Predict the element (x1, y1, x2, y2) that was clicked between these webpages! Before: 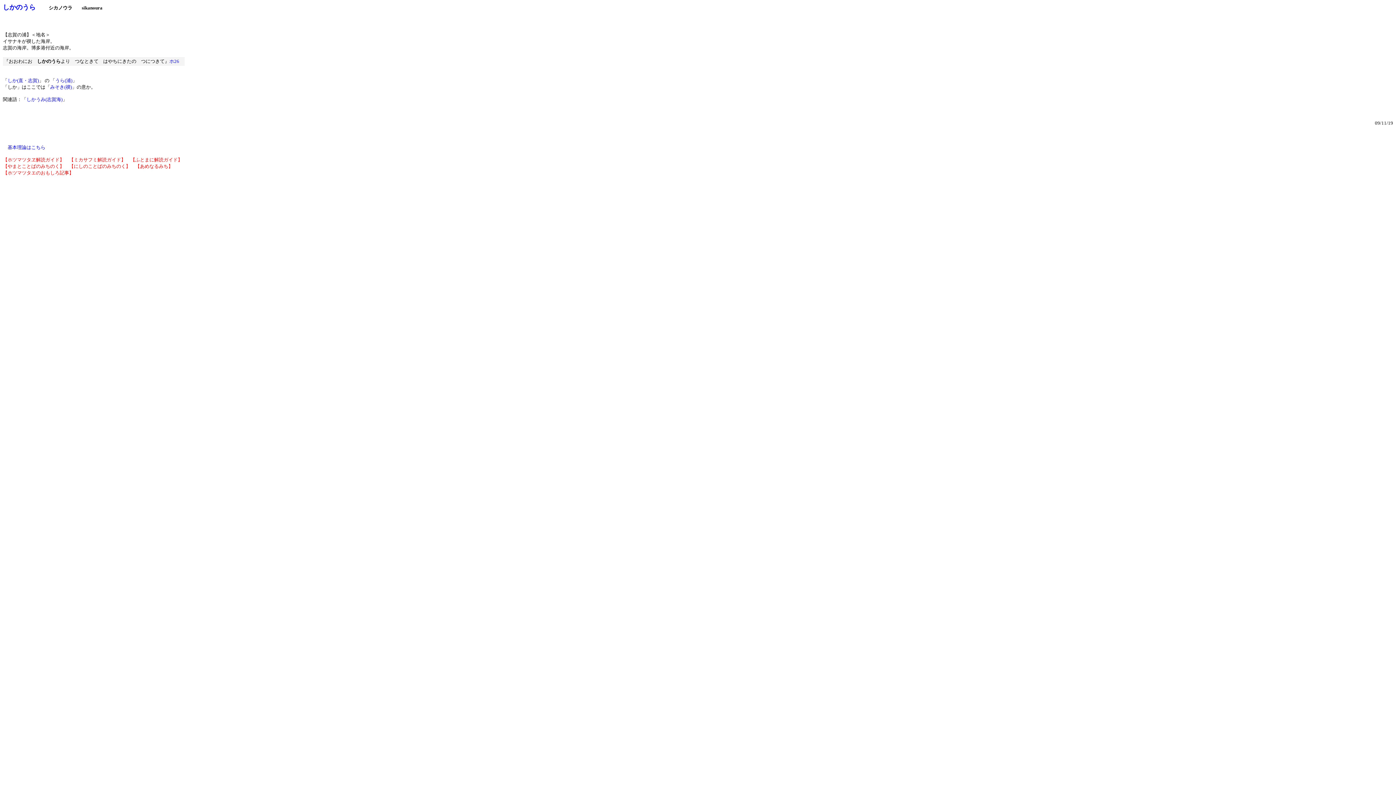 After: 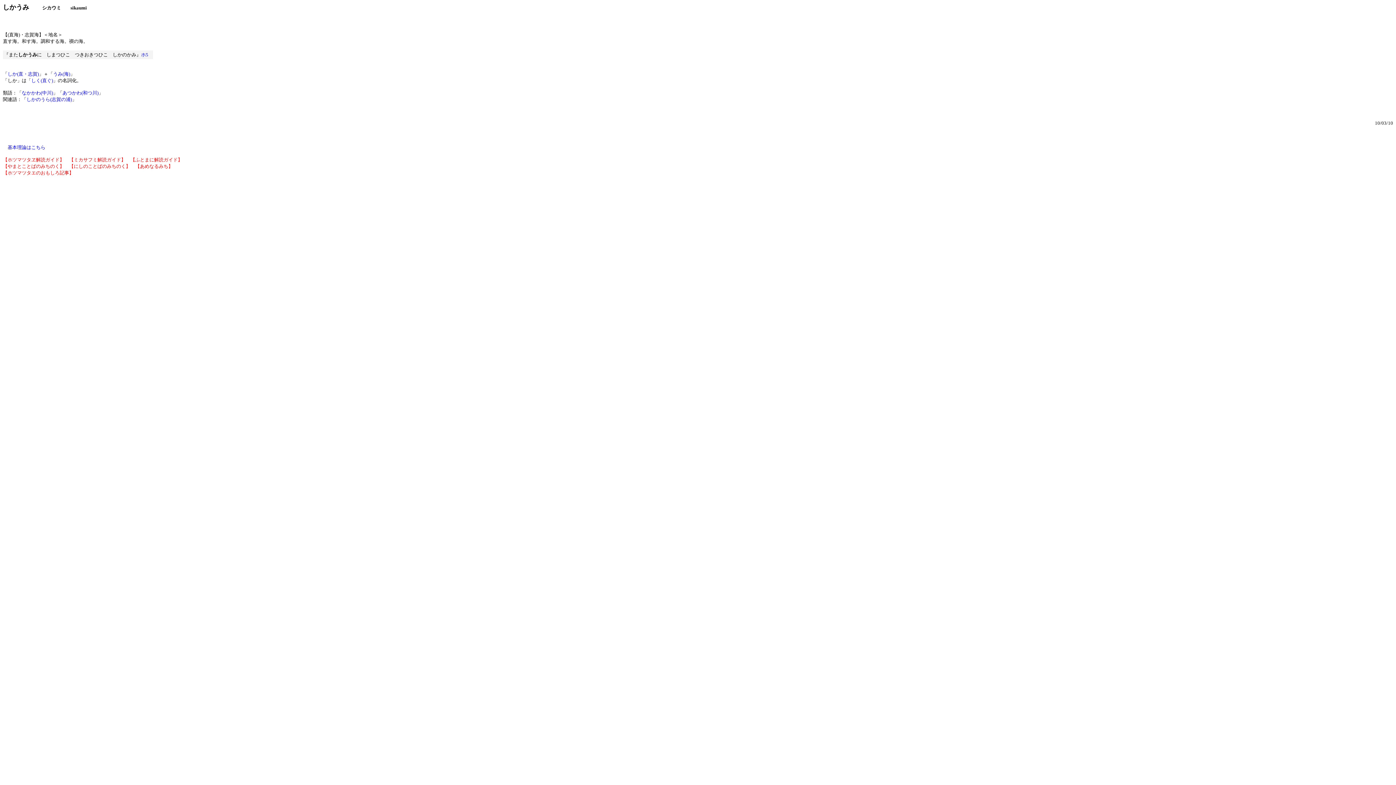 Action: label: しかうみ(志賀海) bbox: (26, 96, 62, 102)